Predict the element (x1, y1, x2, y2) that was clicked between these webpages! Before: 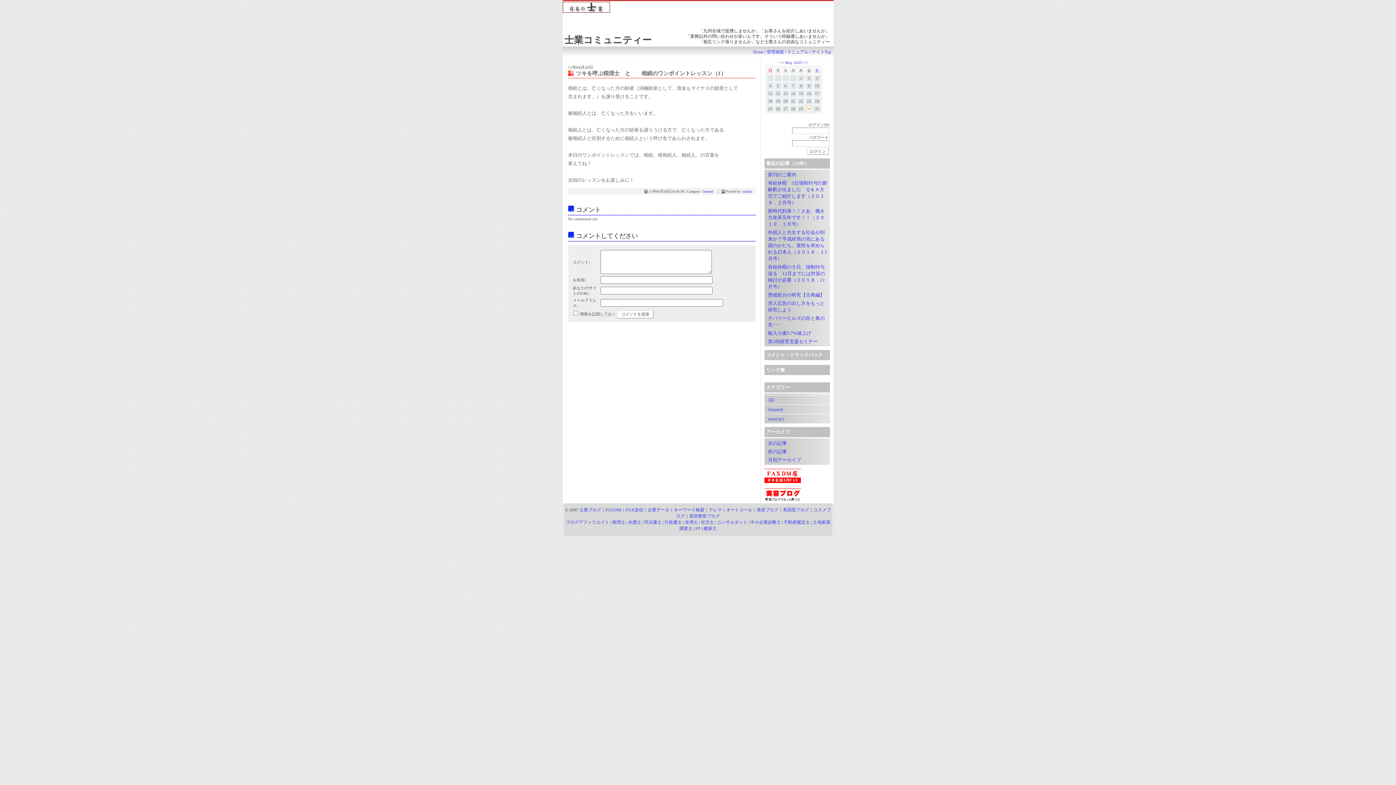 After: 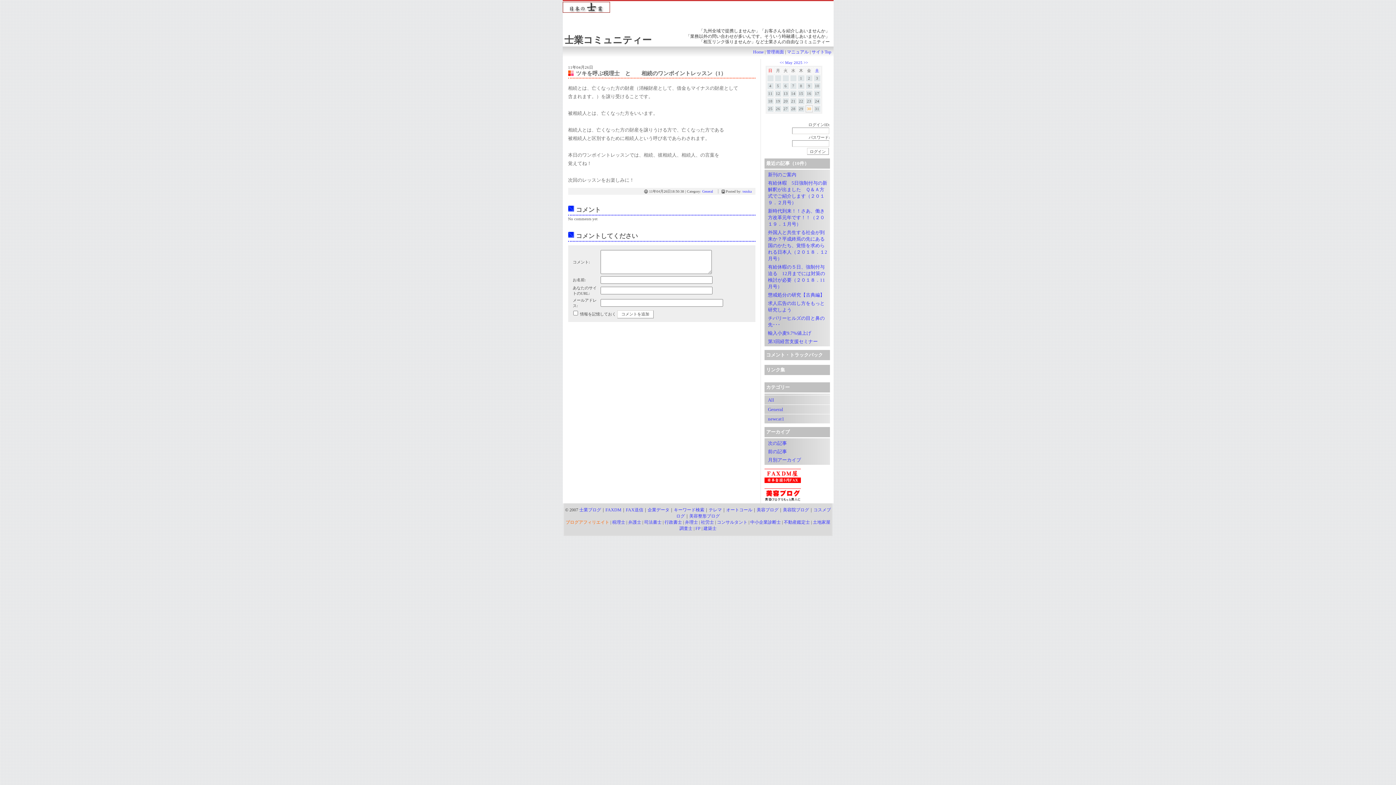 Action: label: ブログアフィリエイト bbox: (565, 520, 609, 525)